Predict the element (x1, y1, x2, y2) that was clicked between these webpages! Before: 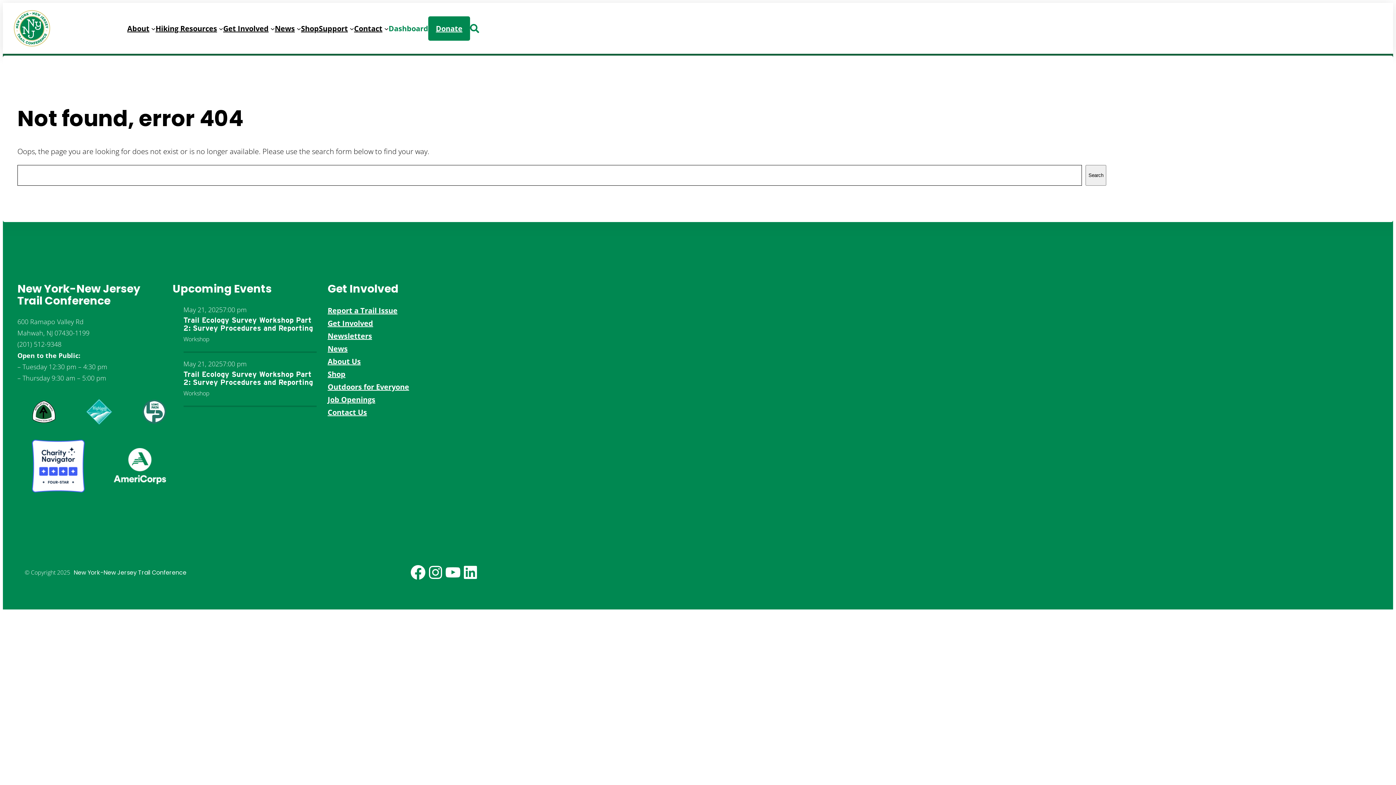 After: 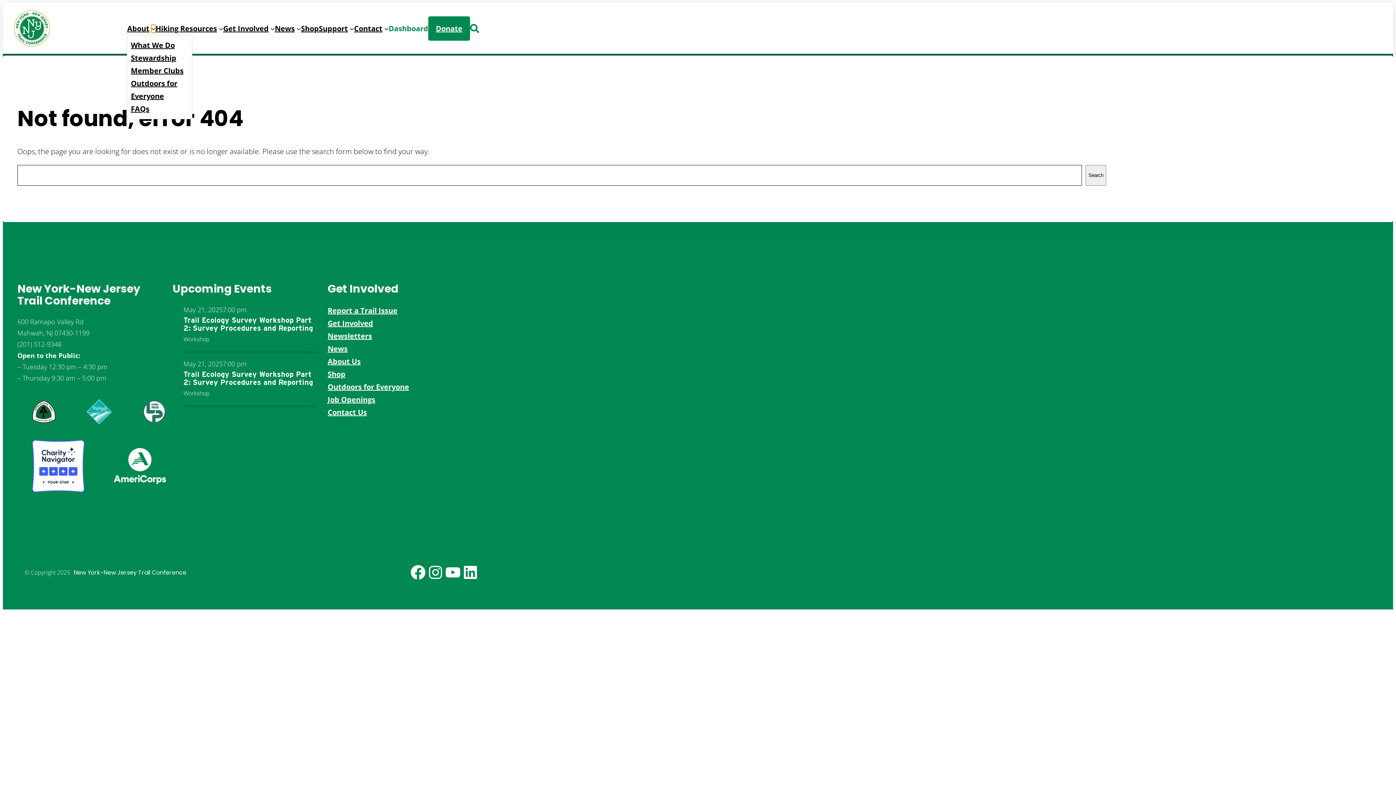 Action: label: About submenu bbox: (151, 26, 155, 30)